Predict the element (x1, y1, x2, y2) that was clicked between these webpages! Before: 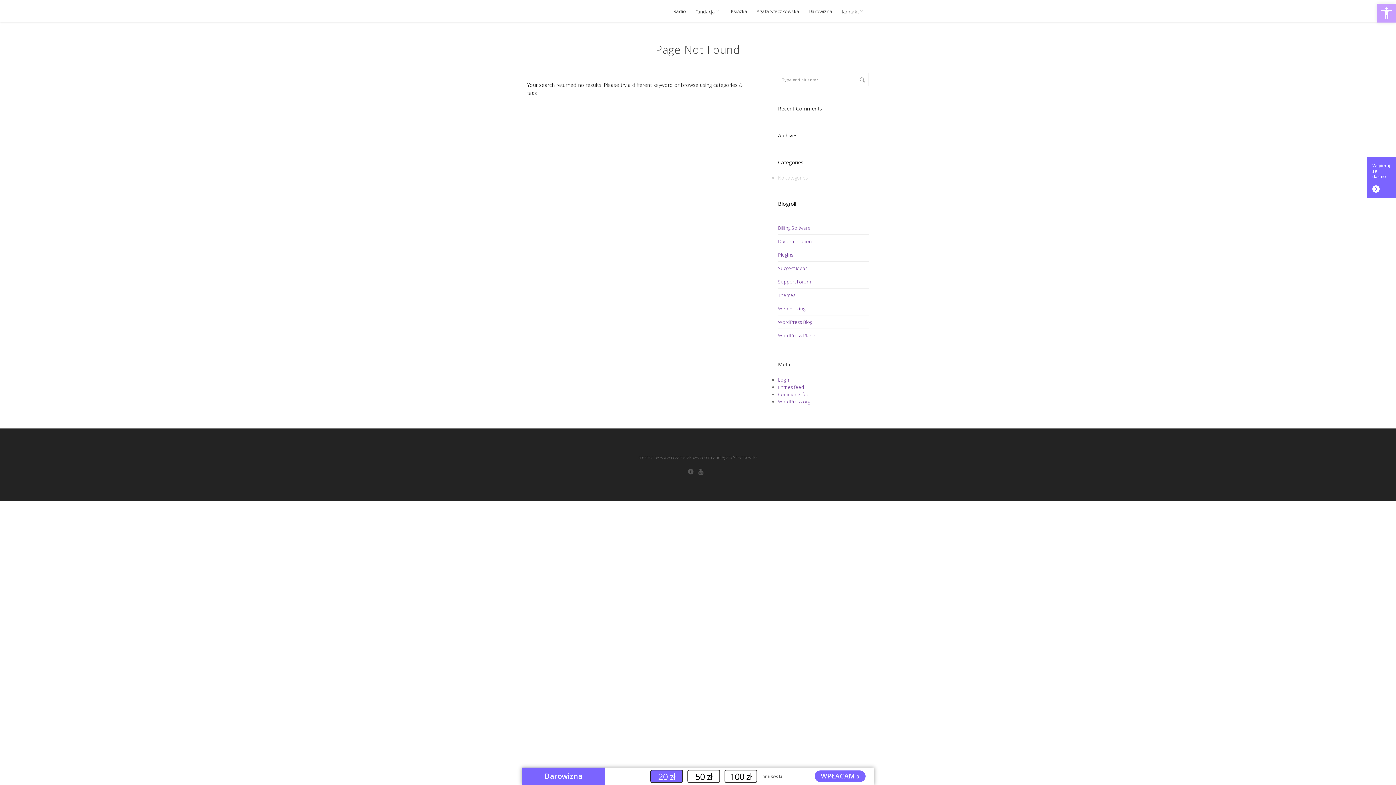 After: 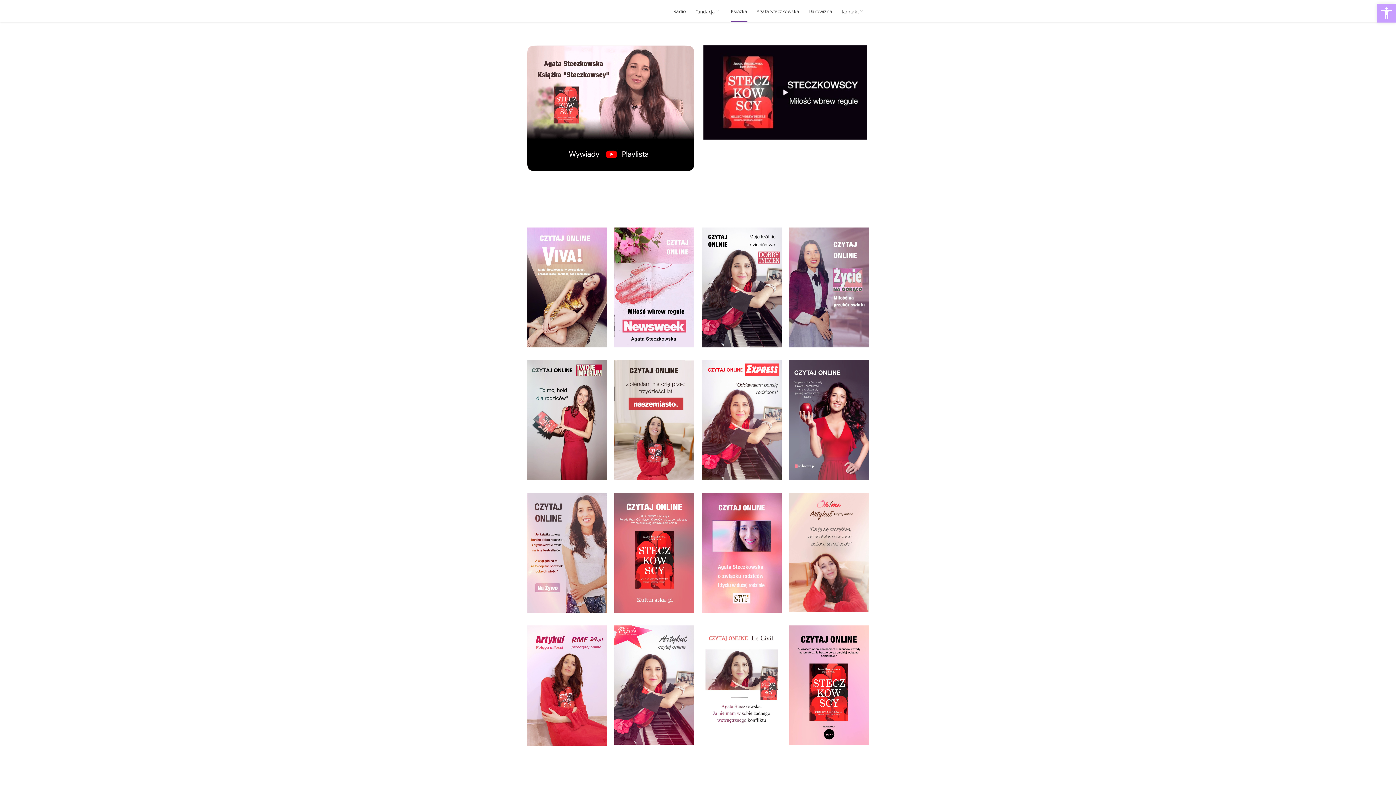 Action: label: Książka bbox: (730, 8, 747, 19)